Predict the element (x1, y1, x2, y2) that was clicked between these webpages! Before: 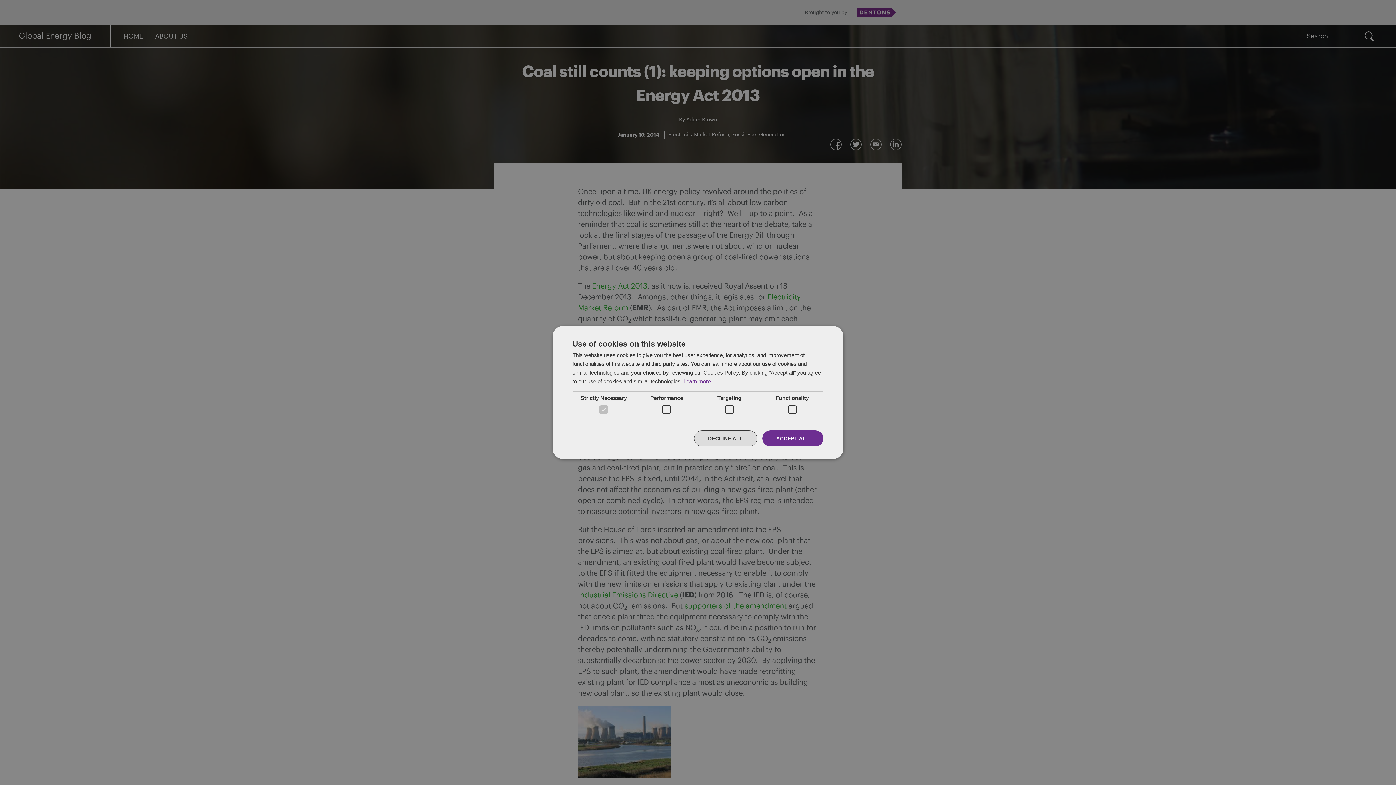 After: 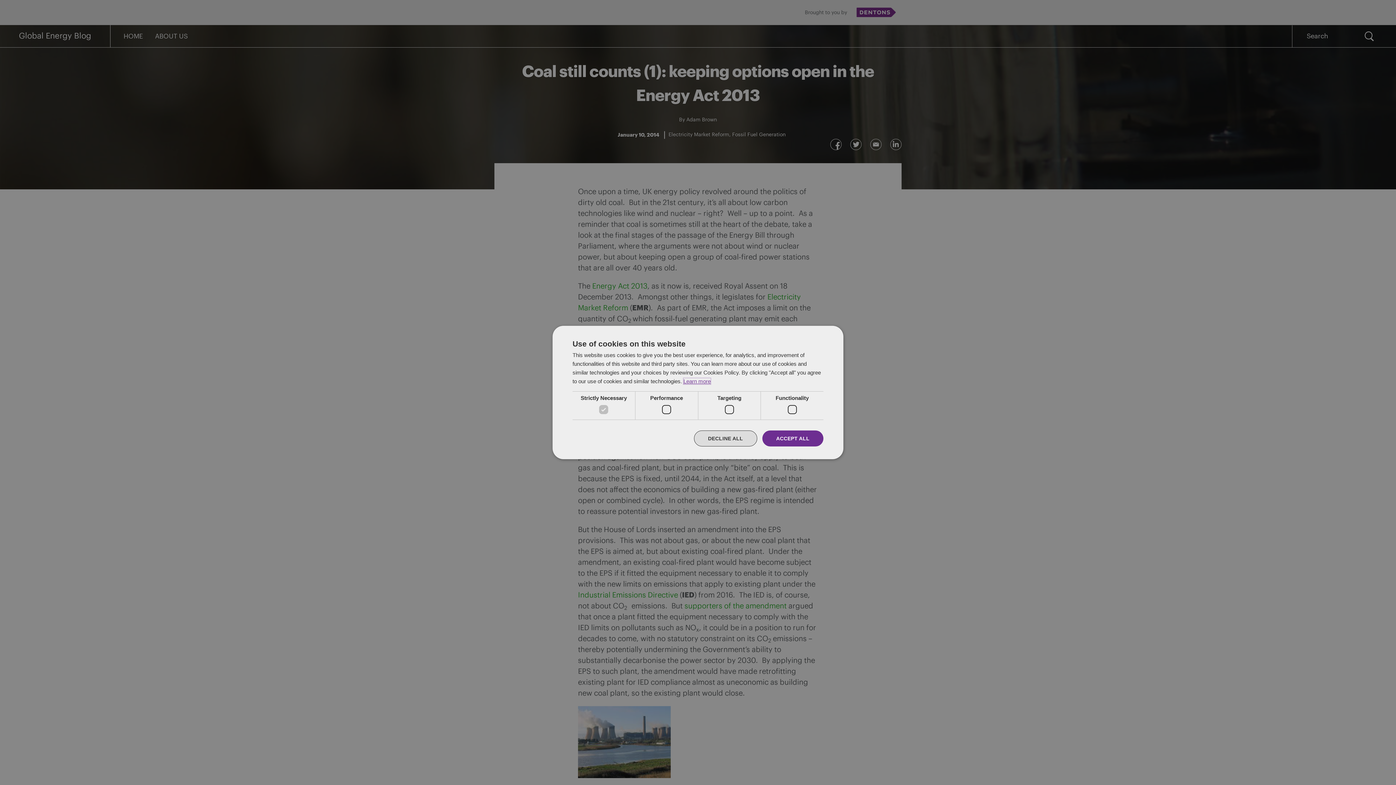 Action: bbox: (683, 378, 710, 384) label: Learn more, opens a new window